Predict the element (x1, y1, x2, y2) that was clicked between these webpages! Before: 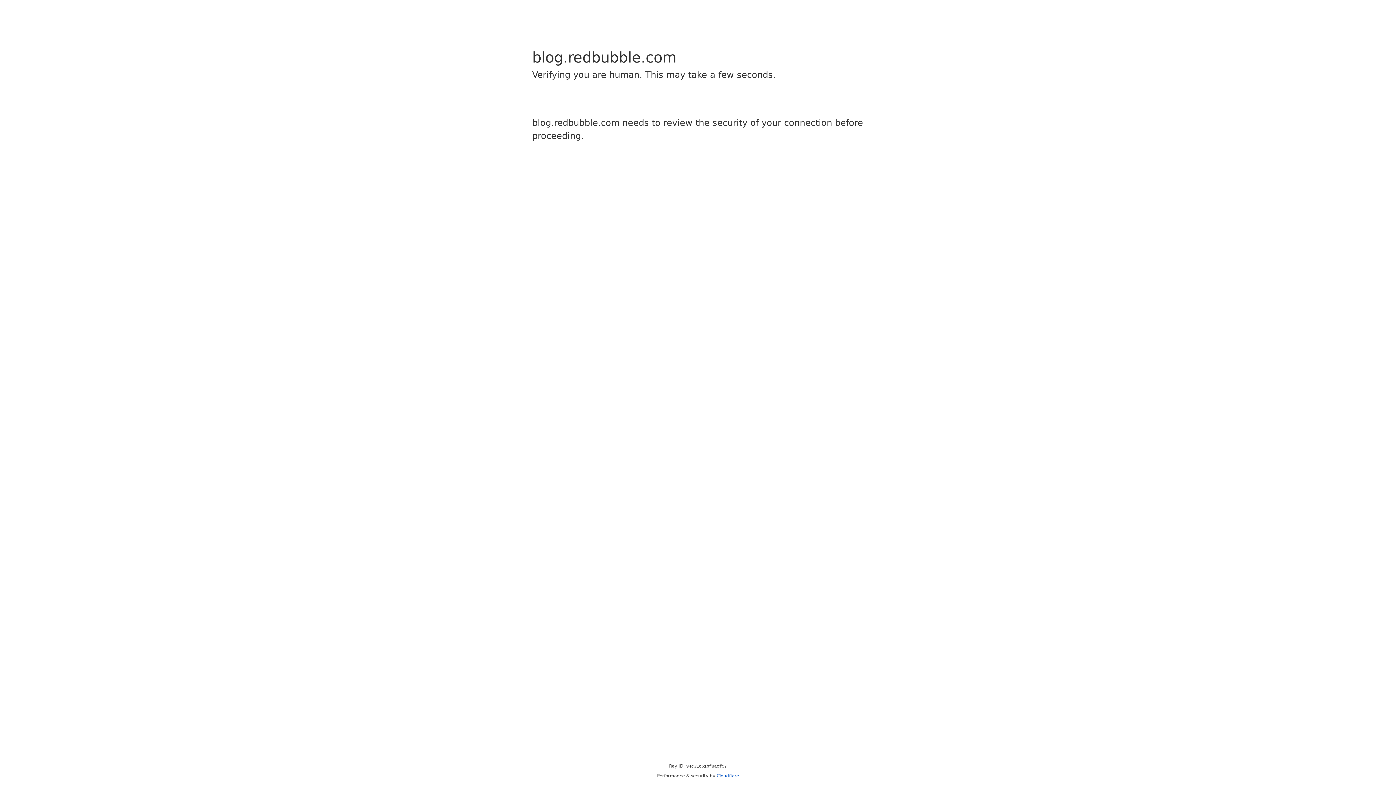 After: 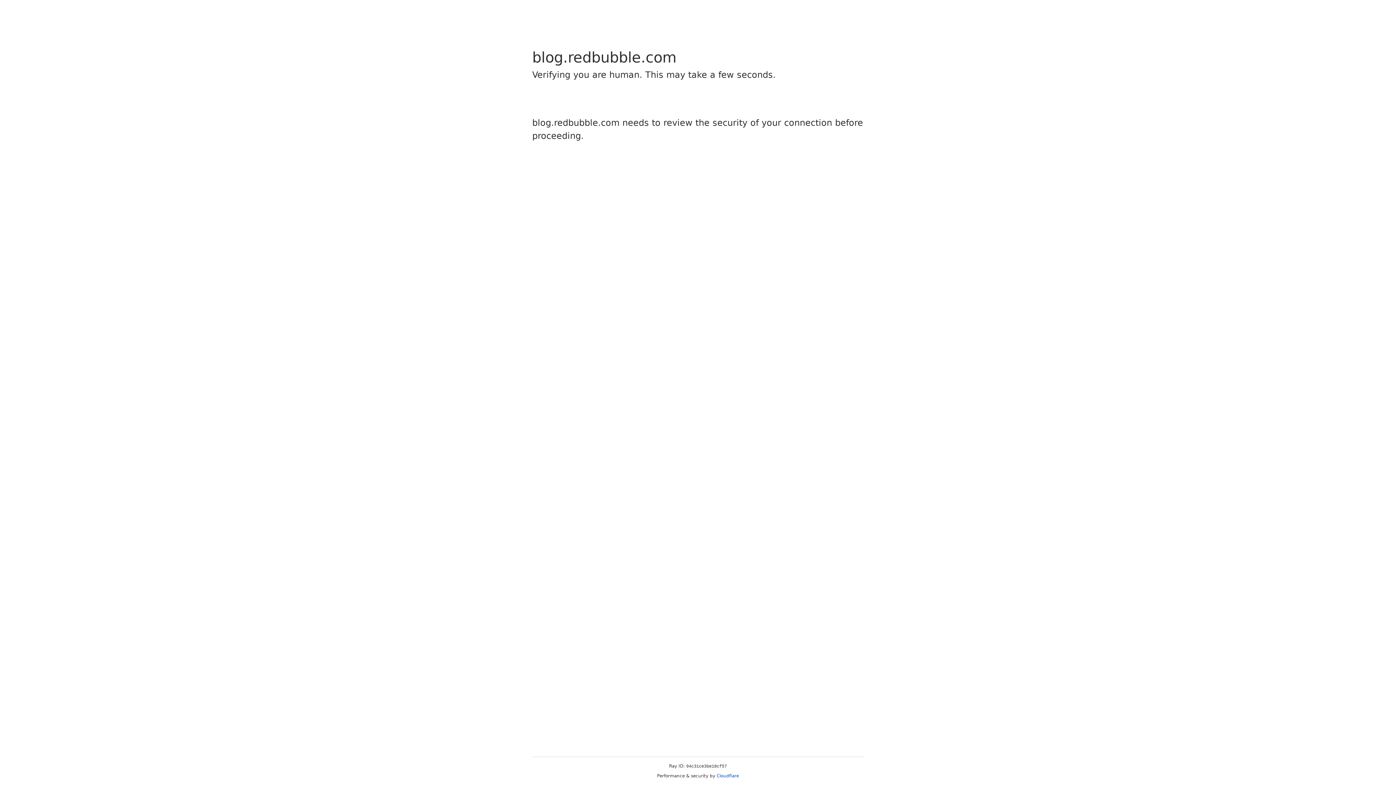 Action: label: Cloudflare bbox: (716, 773, 739, 778)